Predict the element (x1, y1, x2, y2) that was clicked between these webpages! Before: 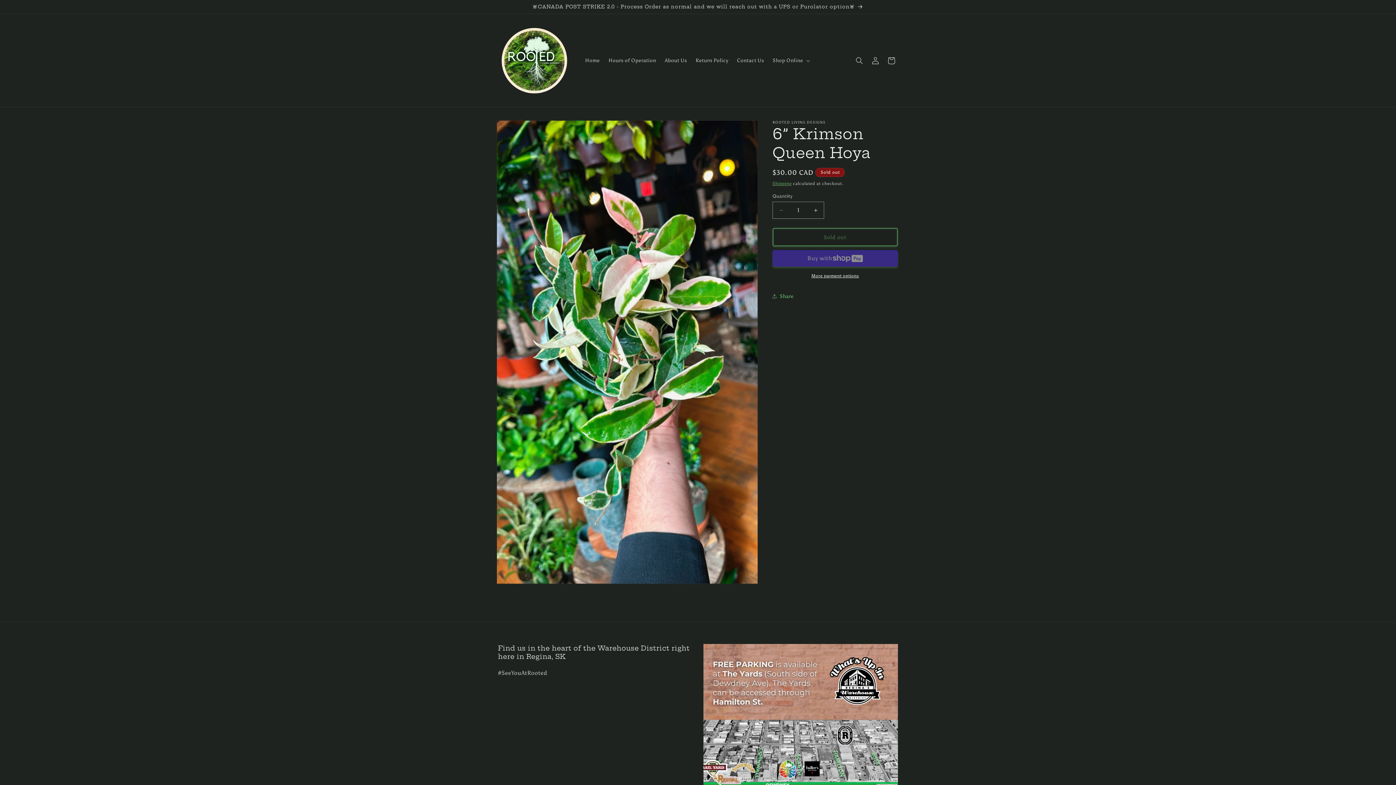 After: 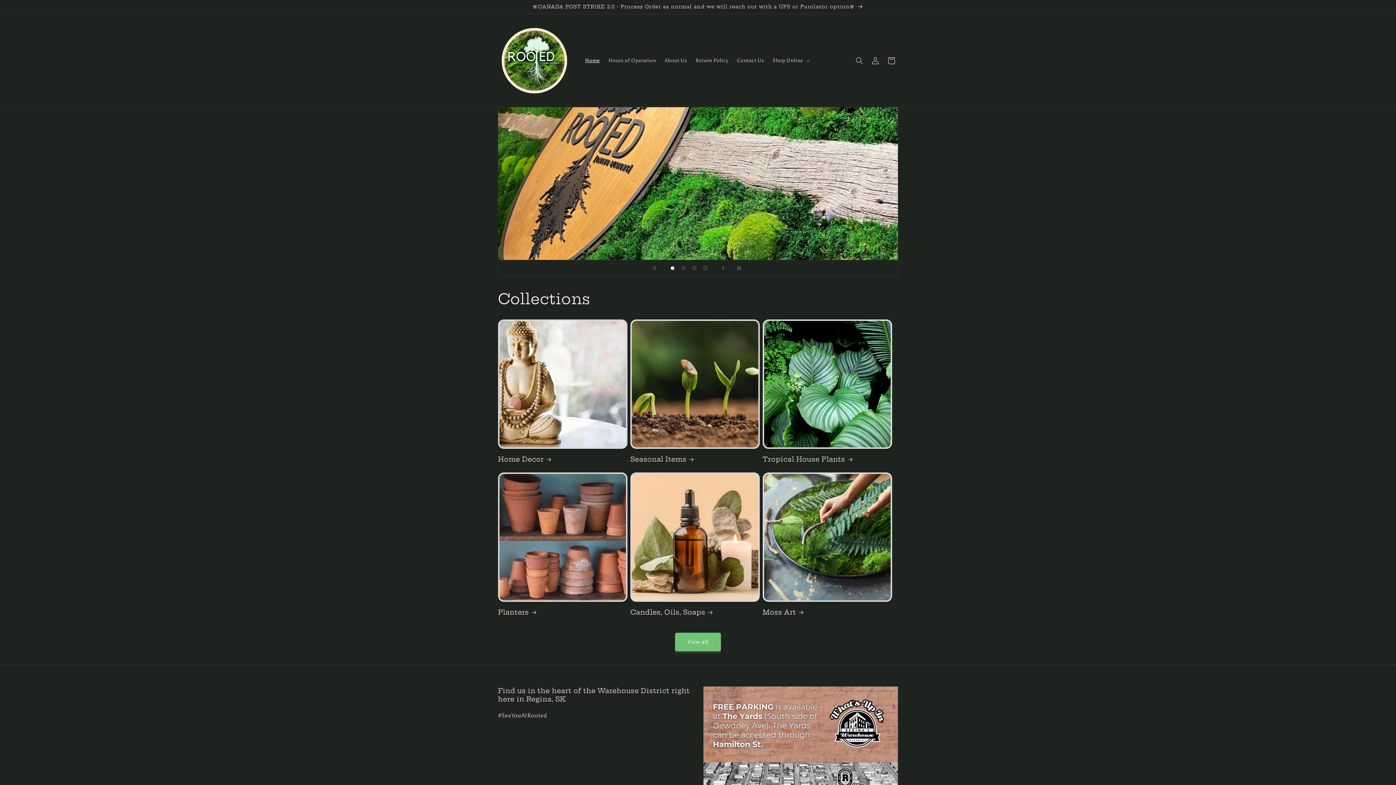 Action: bbox: (495, 21, 573, 99)